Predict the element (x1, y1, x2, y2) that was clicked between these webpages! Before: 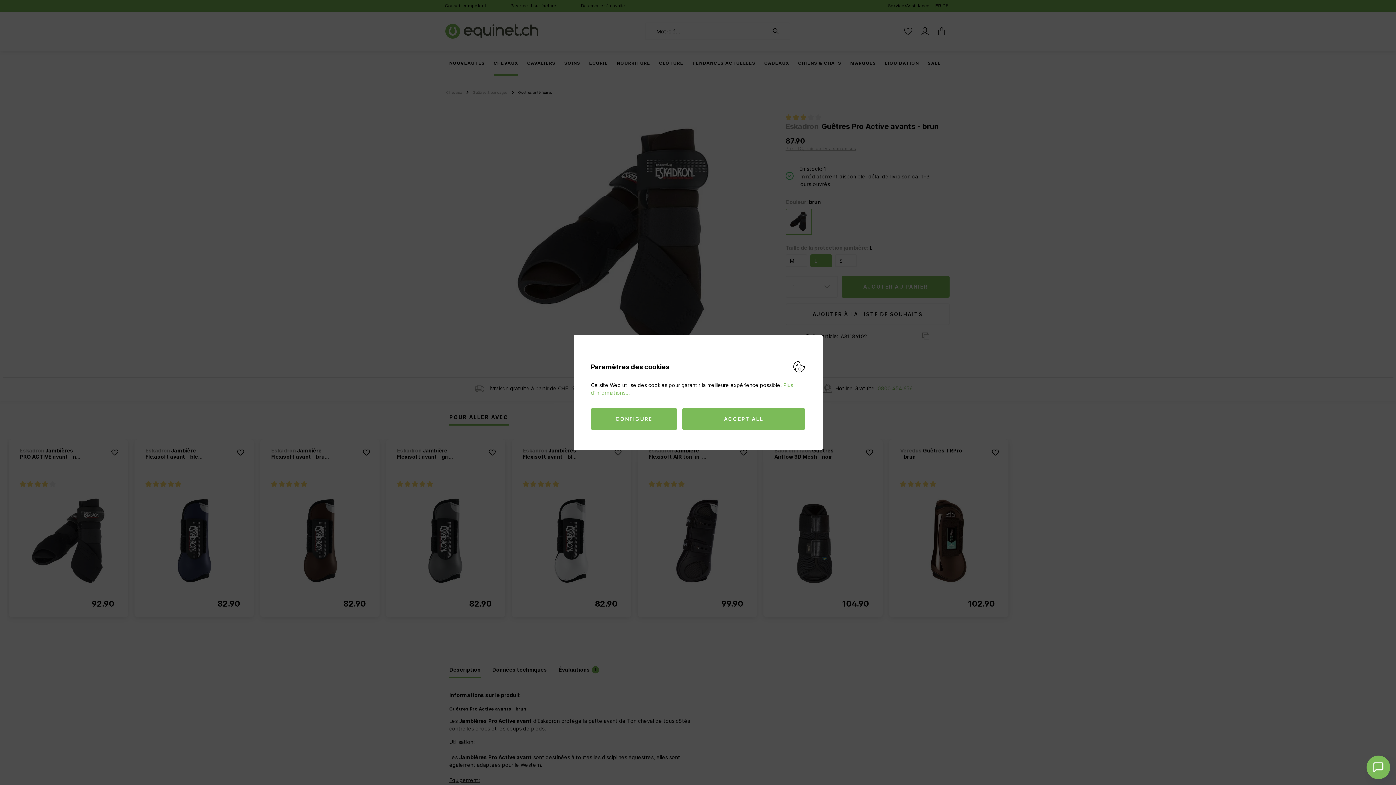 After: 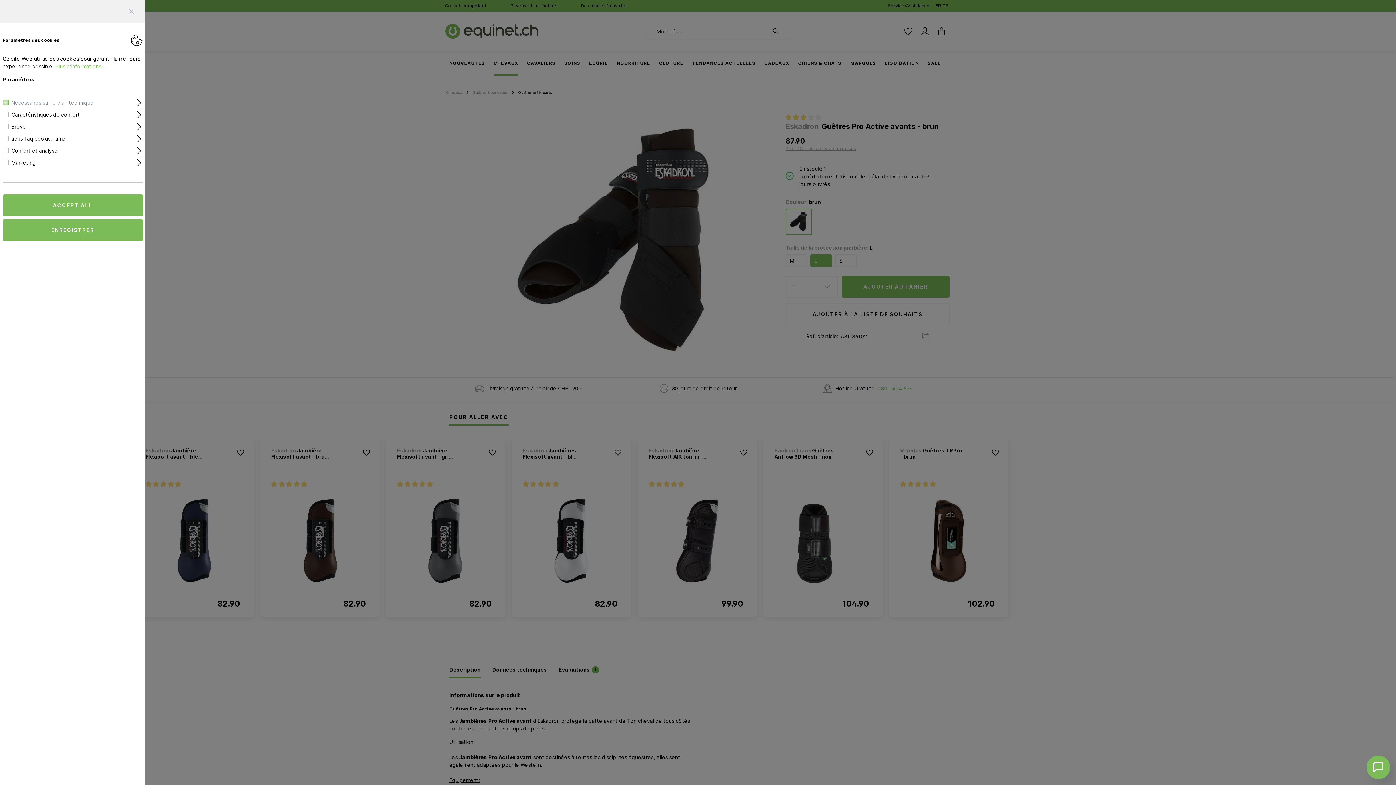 Action: label: CONFIGURE bbox: (591, 408, 677, 430)